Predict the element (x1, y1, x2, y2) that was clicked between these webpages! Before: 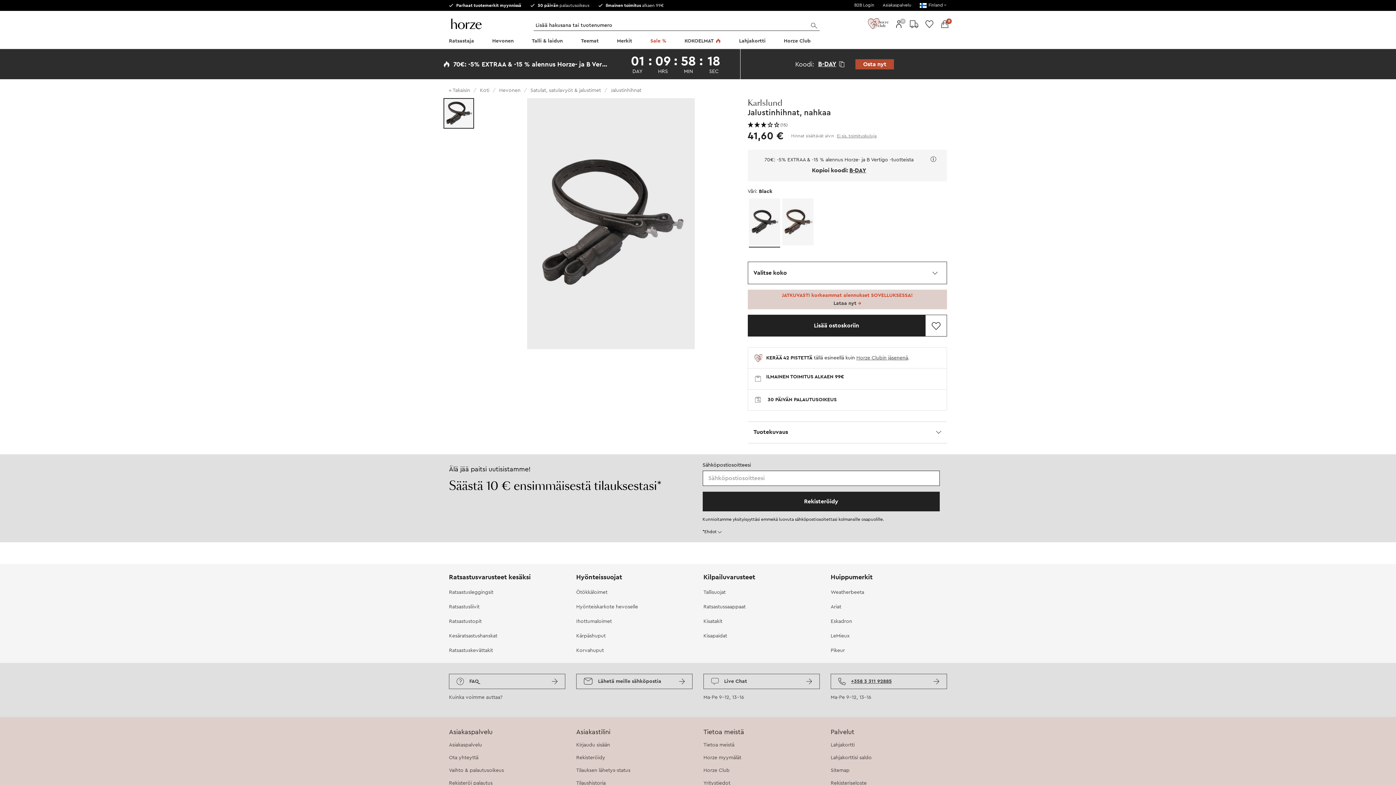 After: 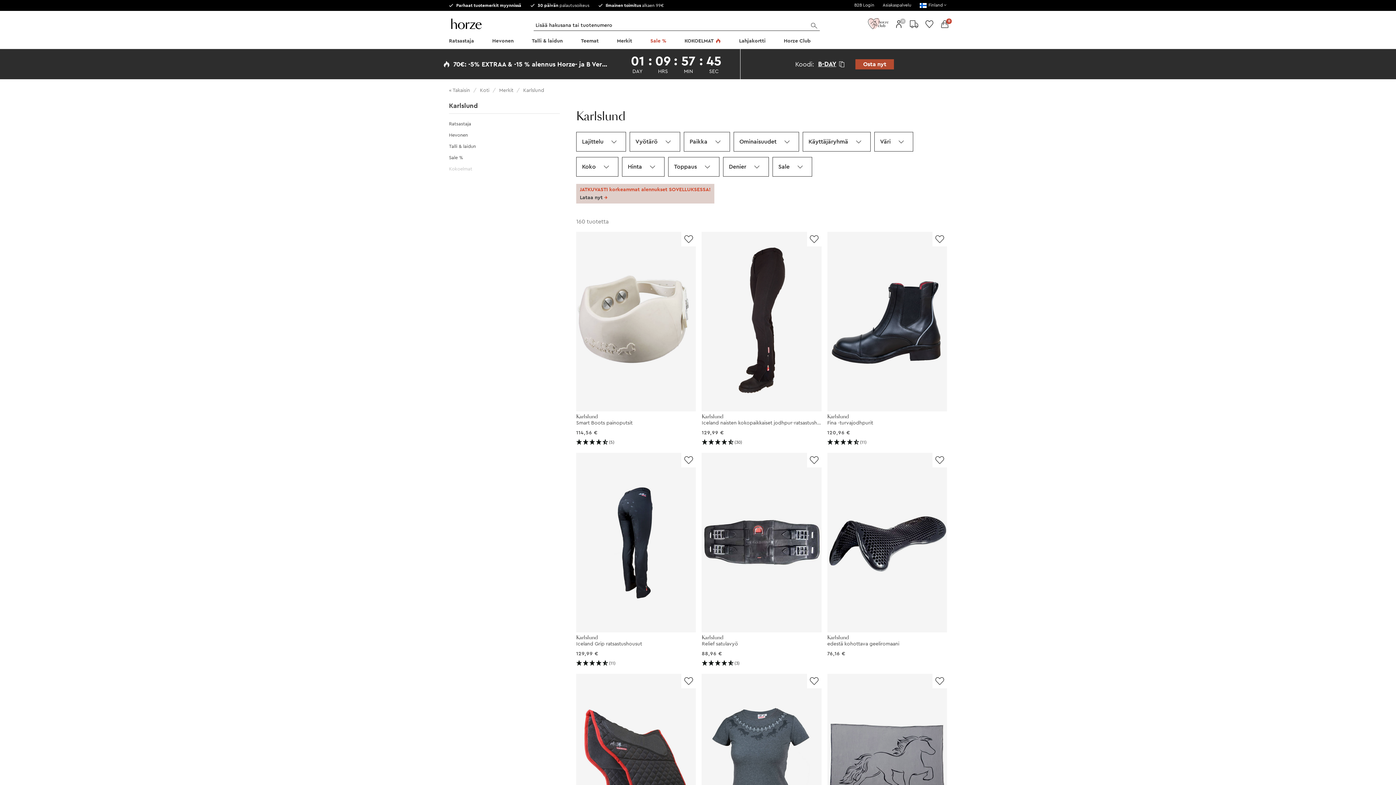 Action: bbox: (747, 98, 947, 108) label: Karlslund